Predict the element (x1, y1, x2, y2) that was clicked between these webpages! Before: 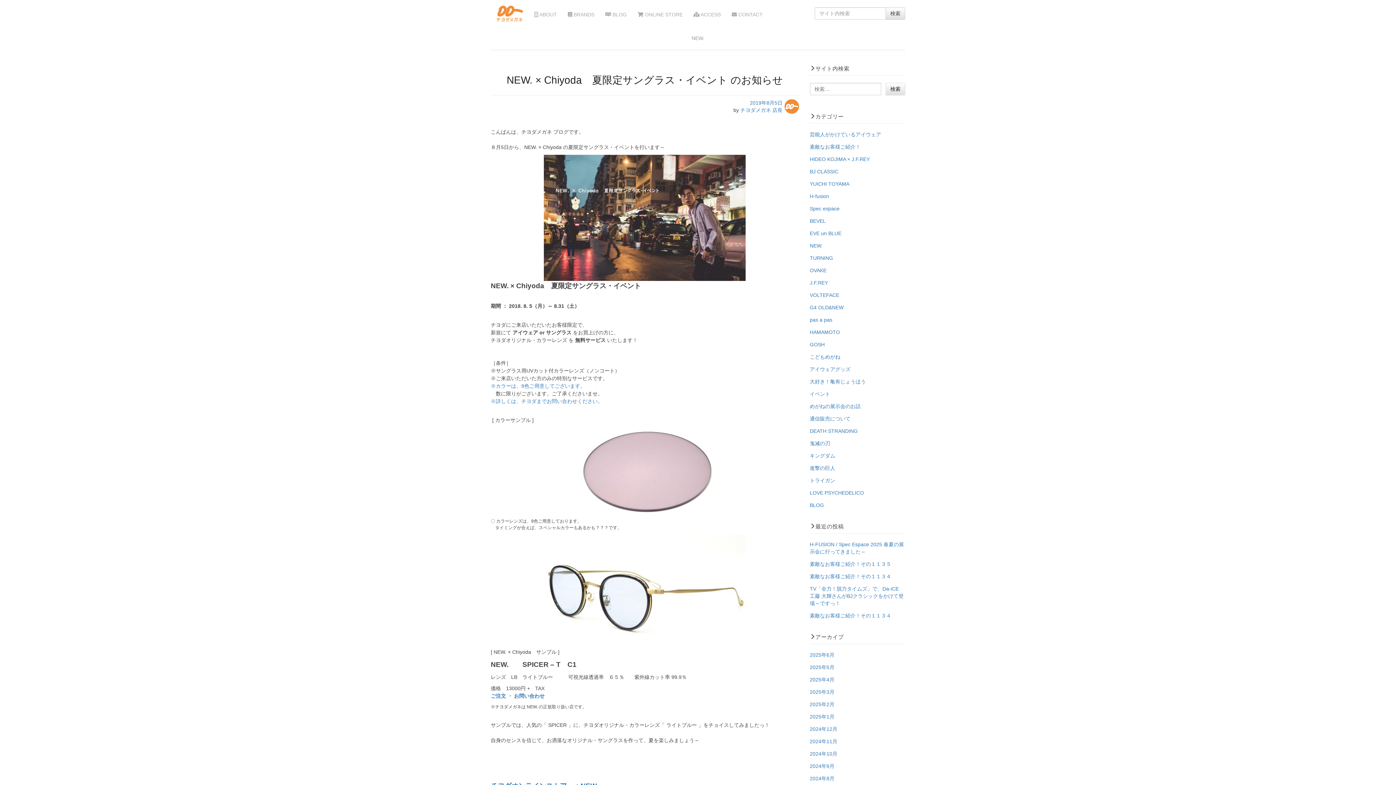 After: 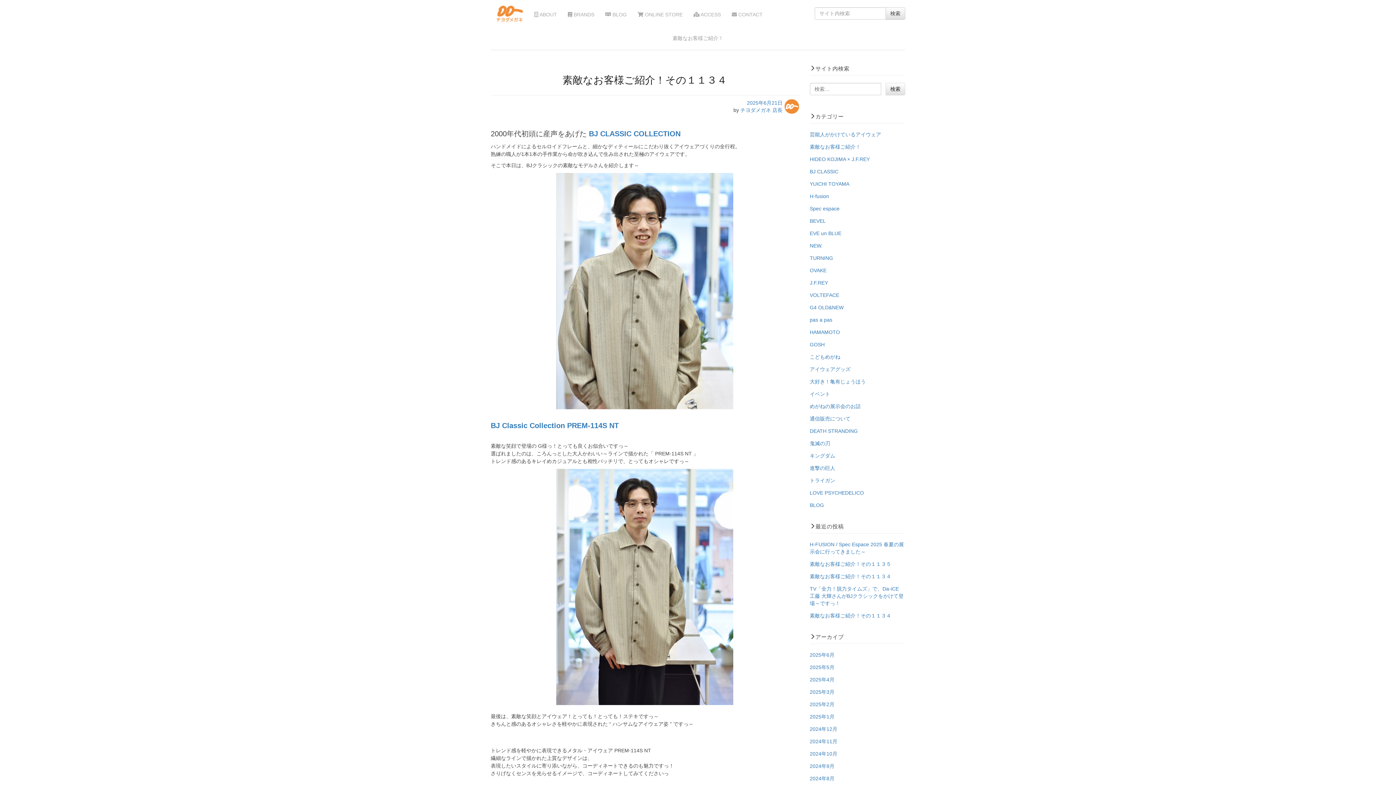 Action: label: 素敵なお客様ご紹介！その１１３４ bbox: (810, 573, 891, 579)